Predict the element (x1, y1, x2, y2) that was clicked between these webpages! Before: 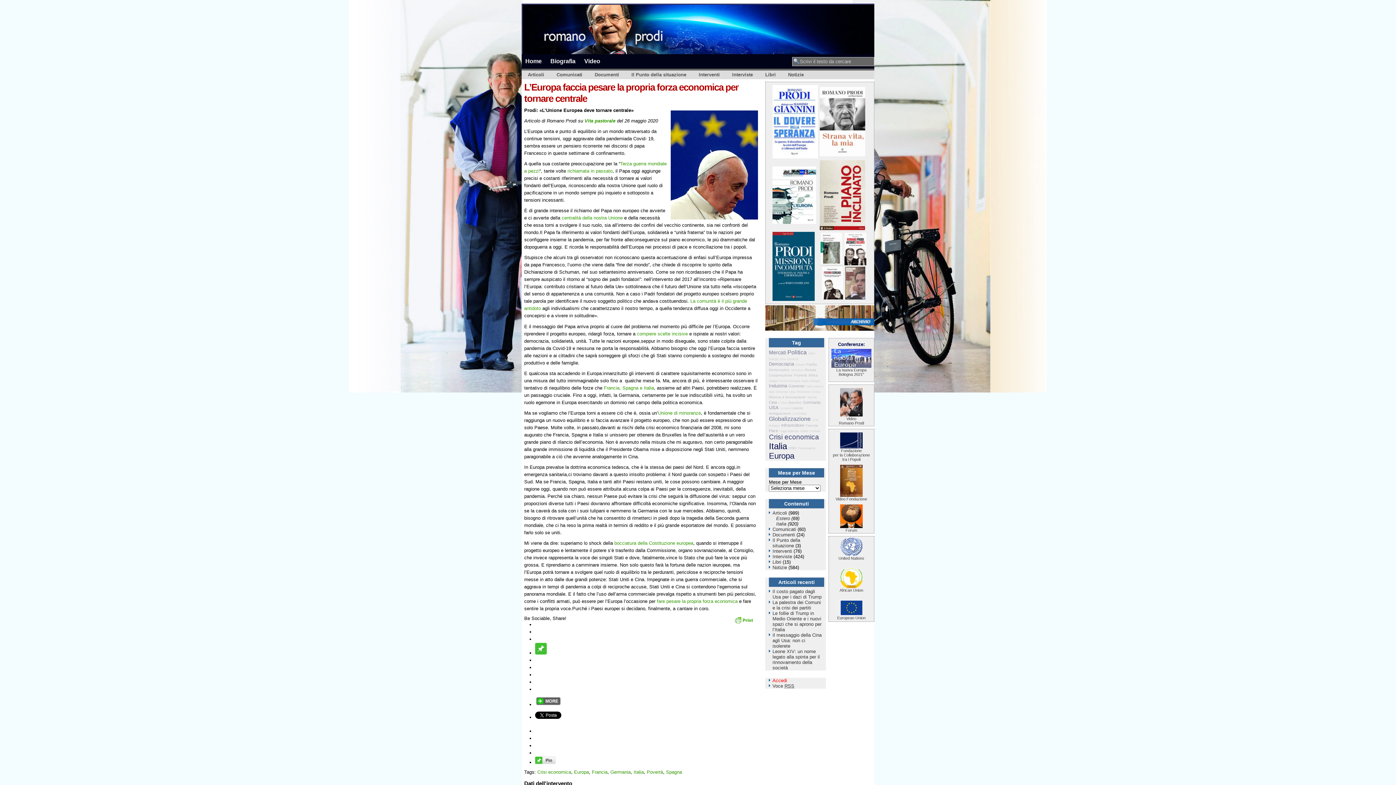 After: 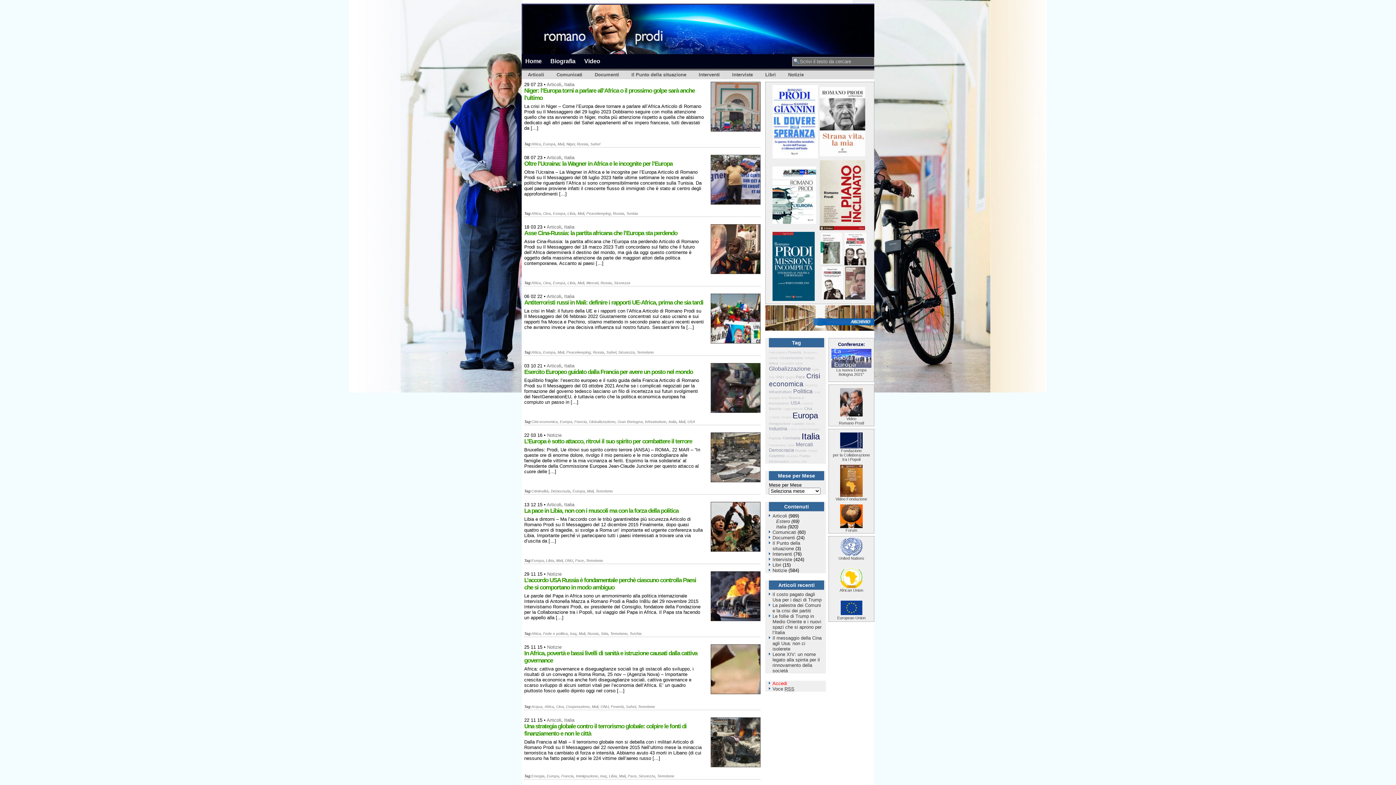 Action: label: Mali bbox: (769, 390, 774, 393)